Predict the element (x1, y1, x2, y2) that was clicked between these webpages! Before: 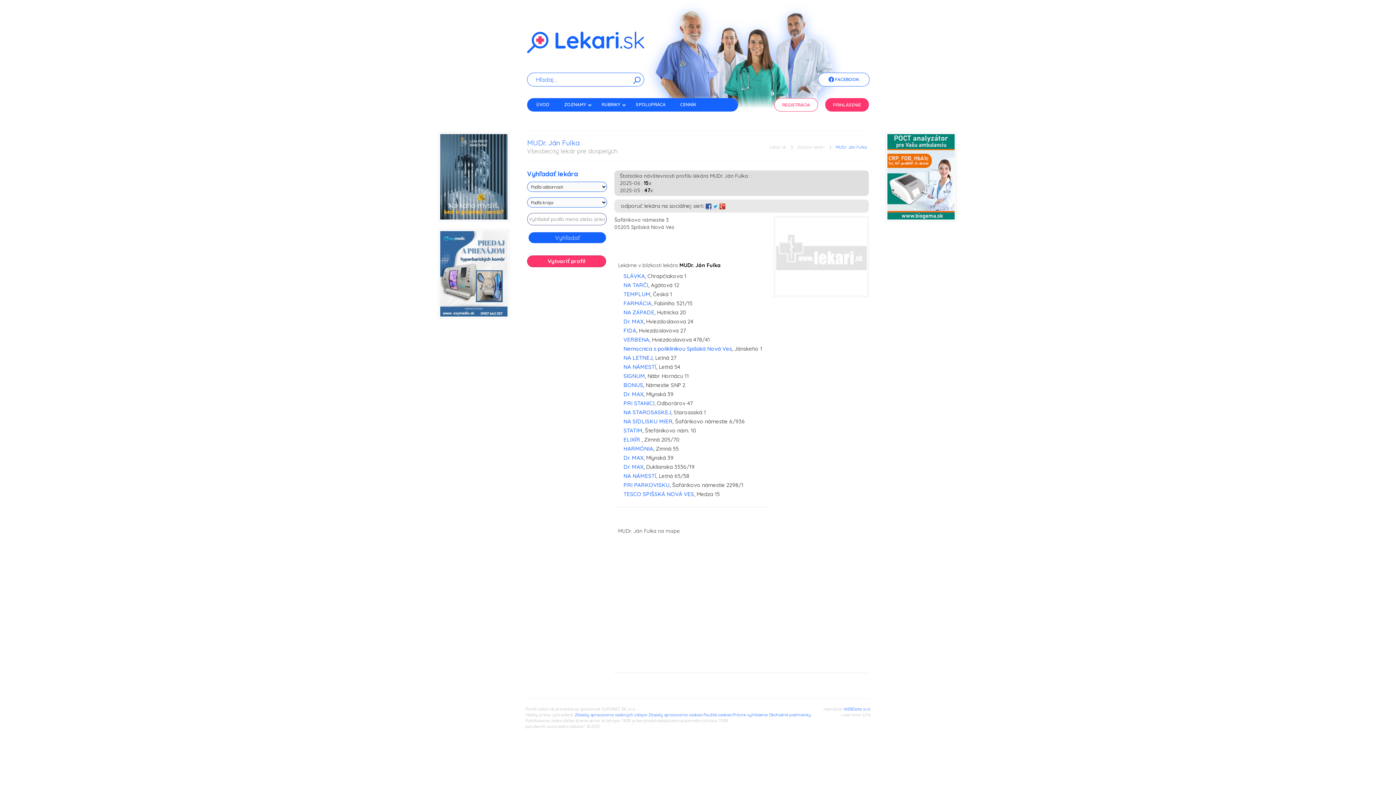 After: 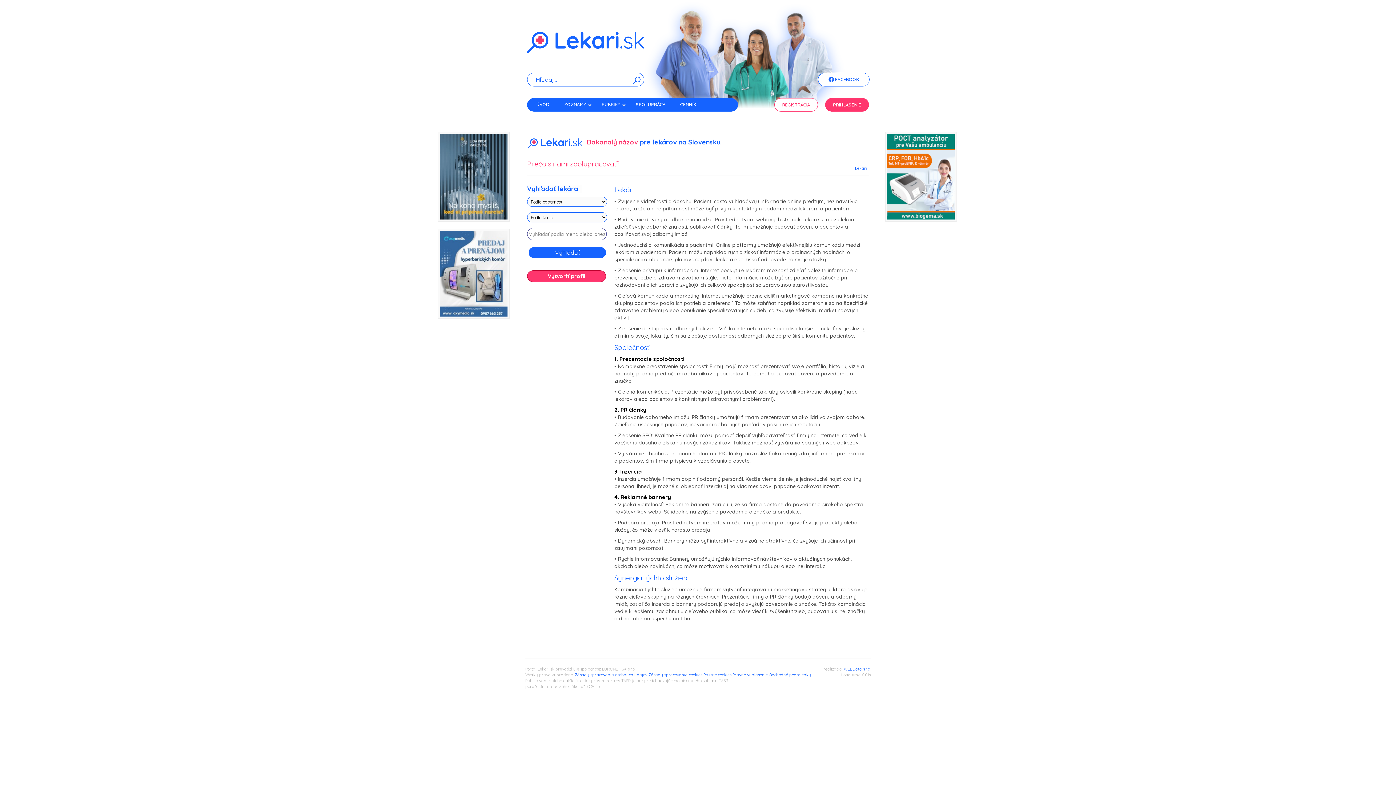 Action: bbox: (628, 98, 673, 110) label: SPOLUPRÁCA